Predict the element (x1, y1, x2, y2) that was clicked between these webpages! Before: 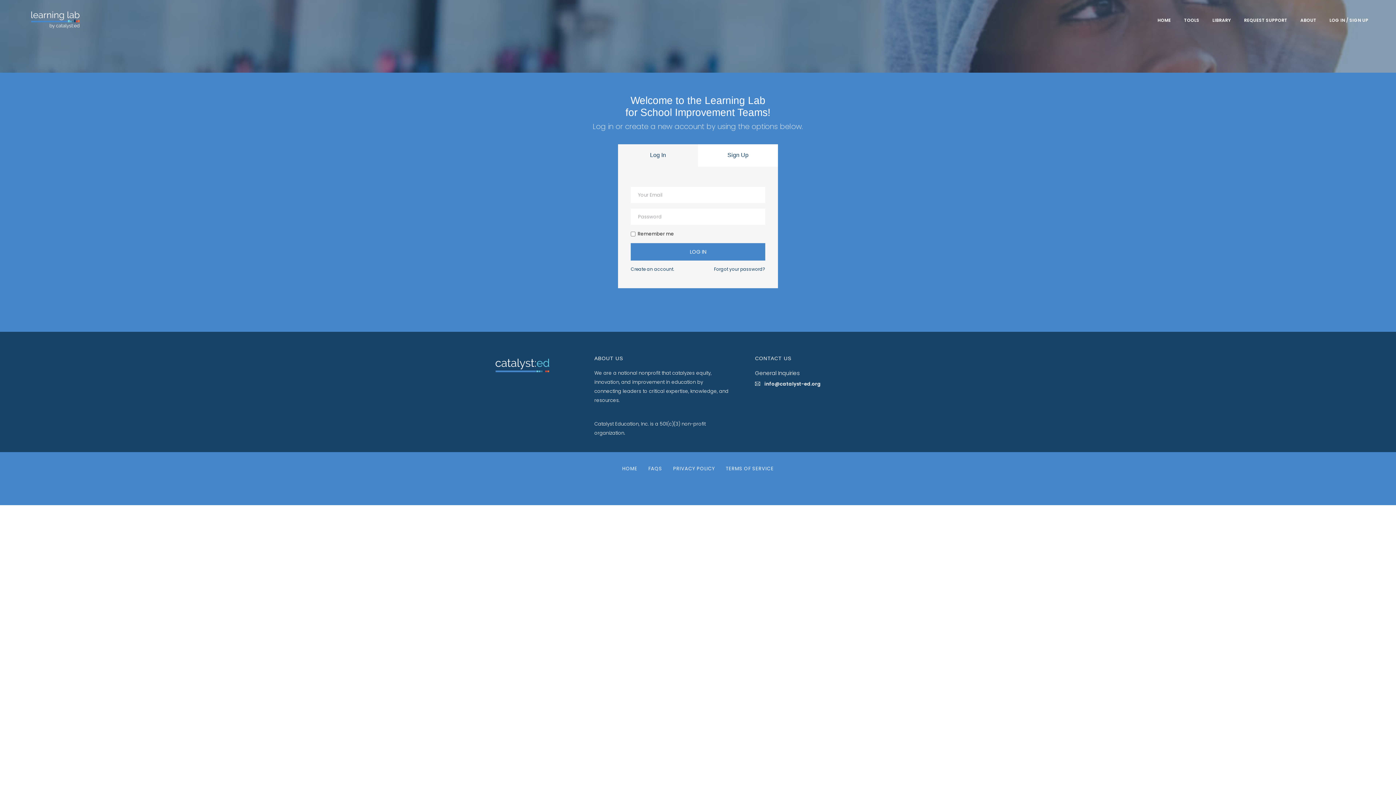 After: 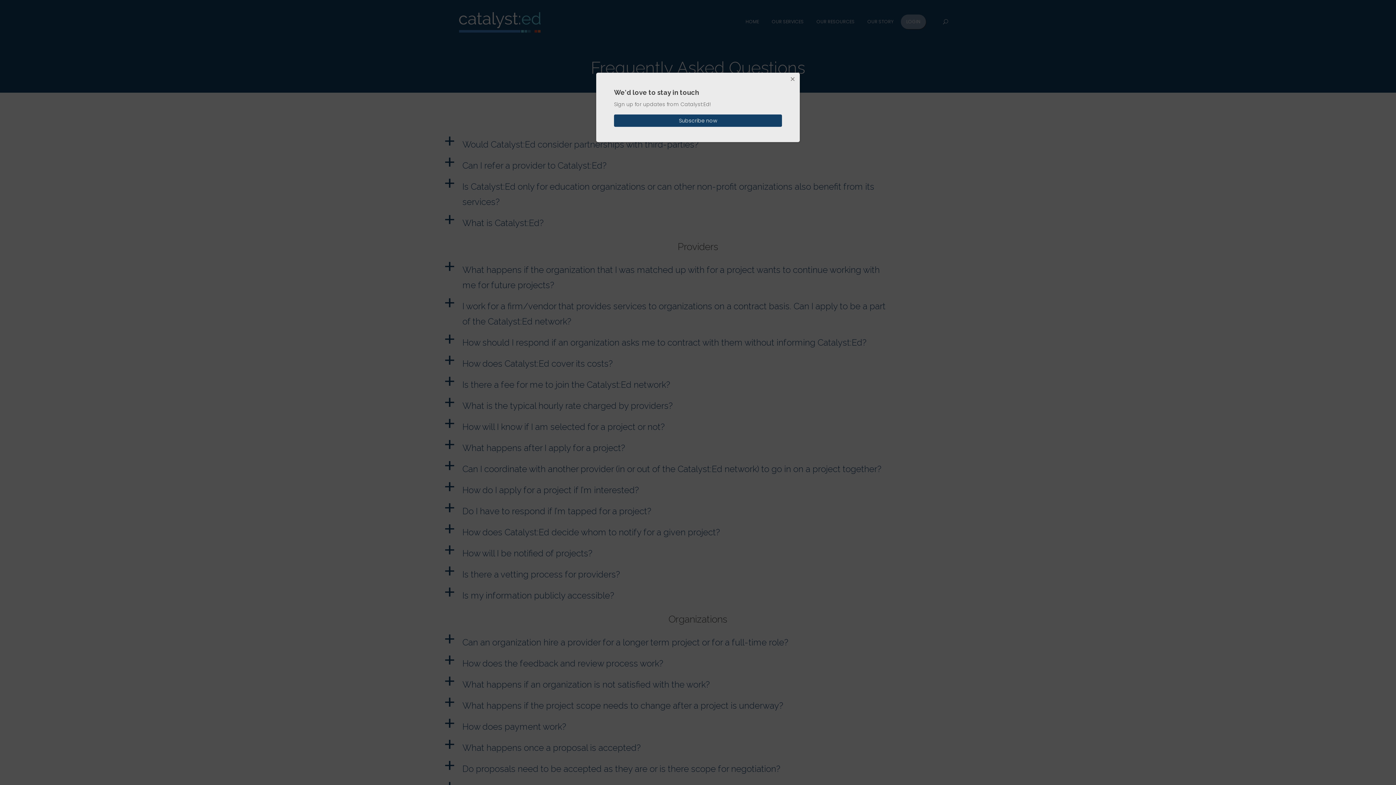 Action: label: FAQS bbox: (648, 465, 662, 472)